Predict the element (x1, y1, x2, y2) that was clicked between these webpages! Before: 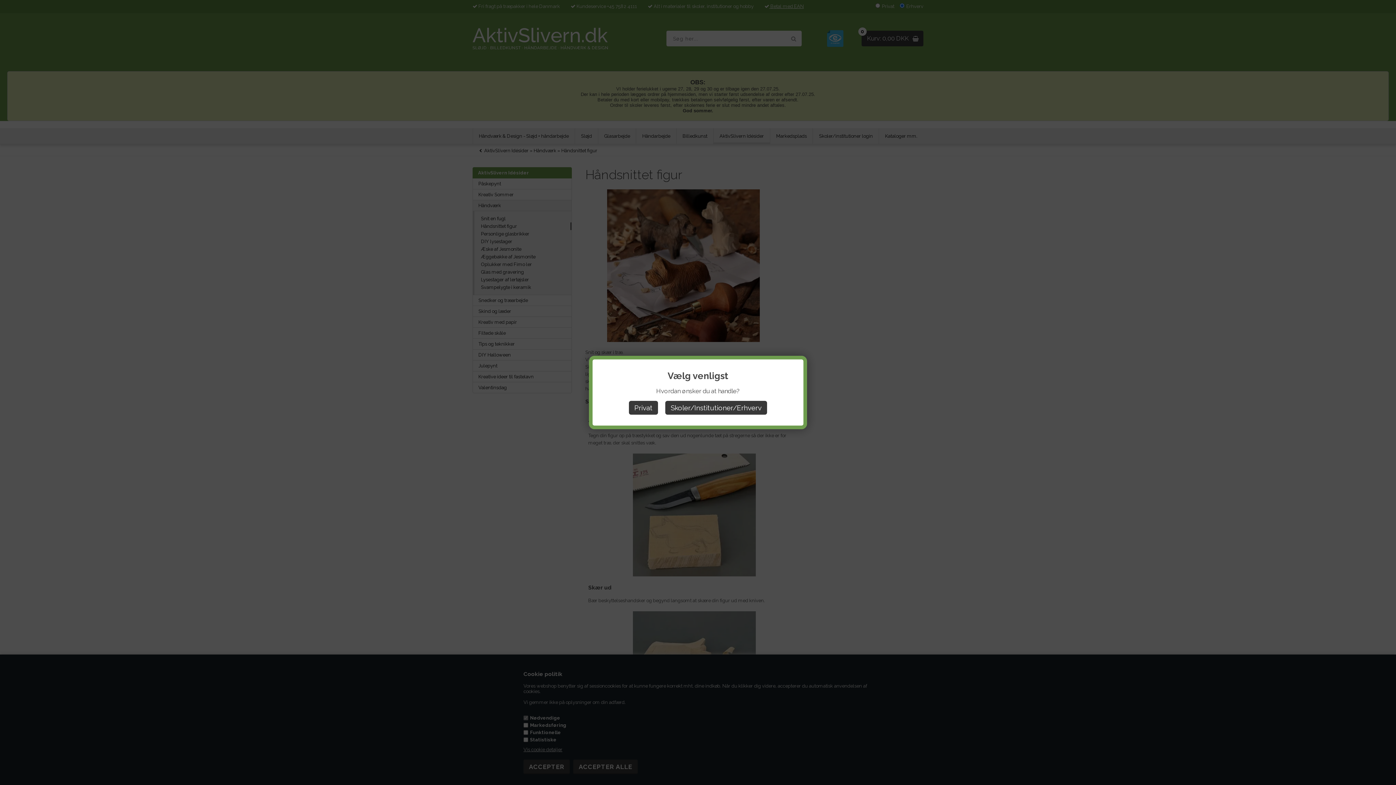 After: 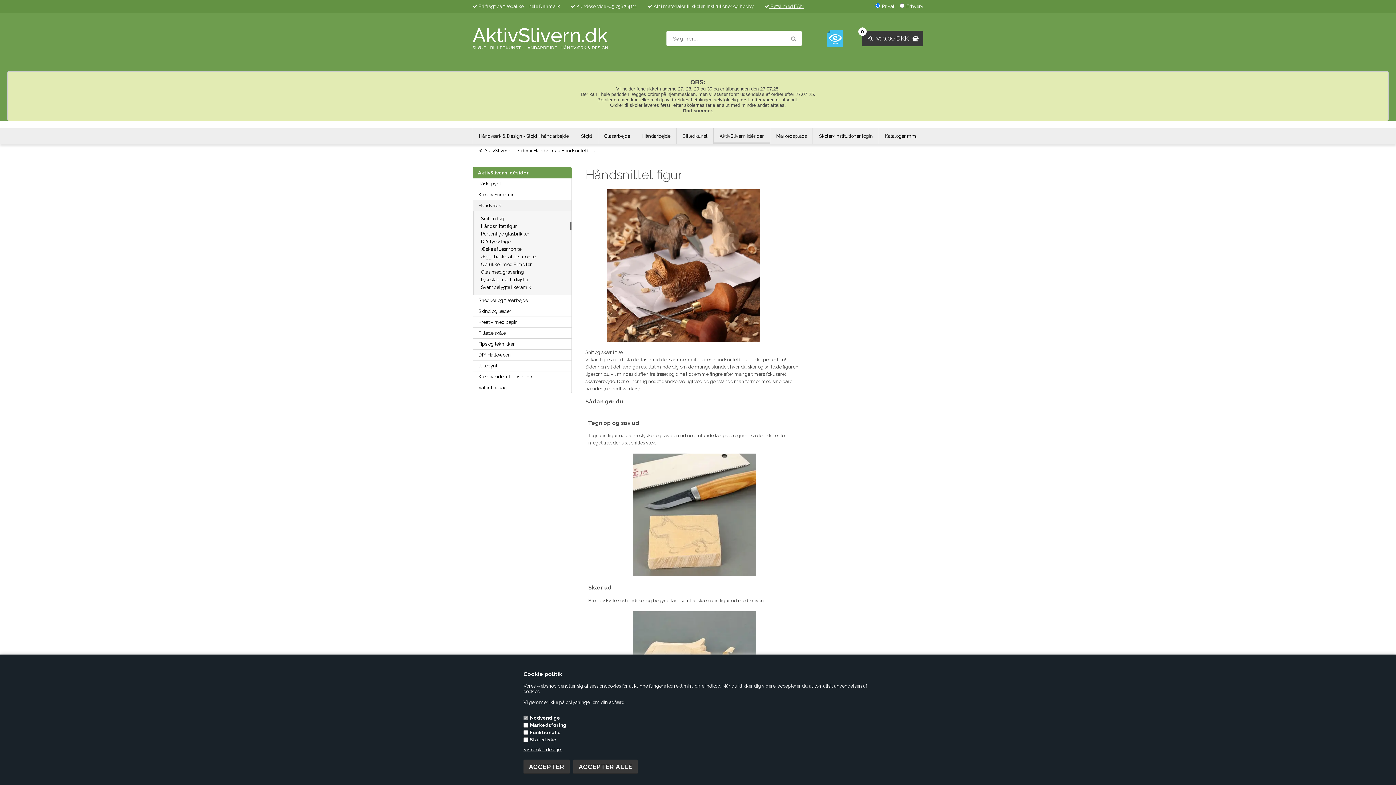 Action: bbox: (629, 401, 658, 414) label: Privat